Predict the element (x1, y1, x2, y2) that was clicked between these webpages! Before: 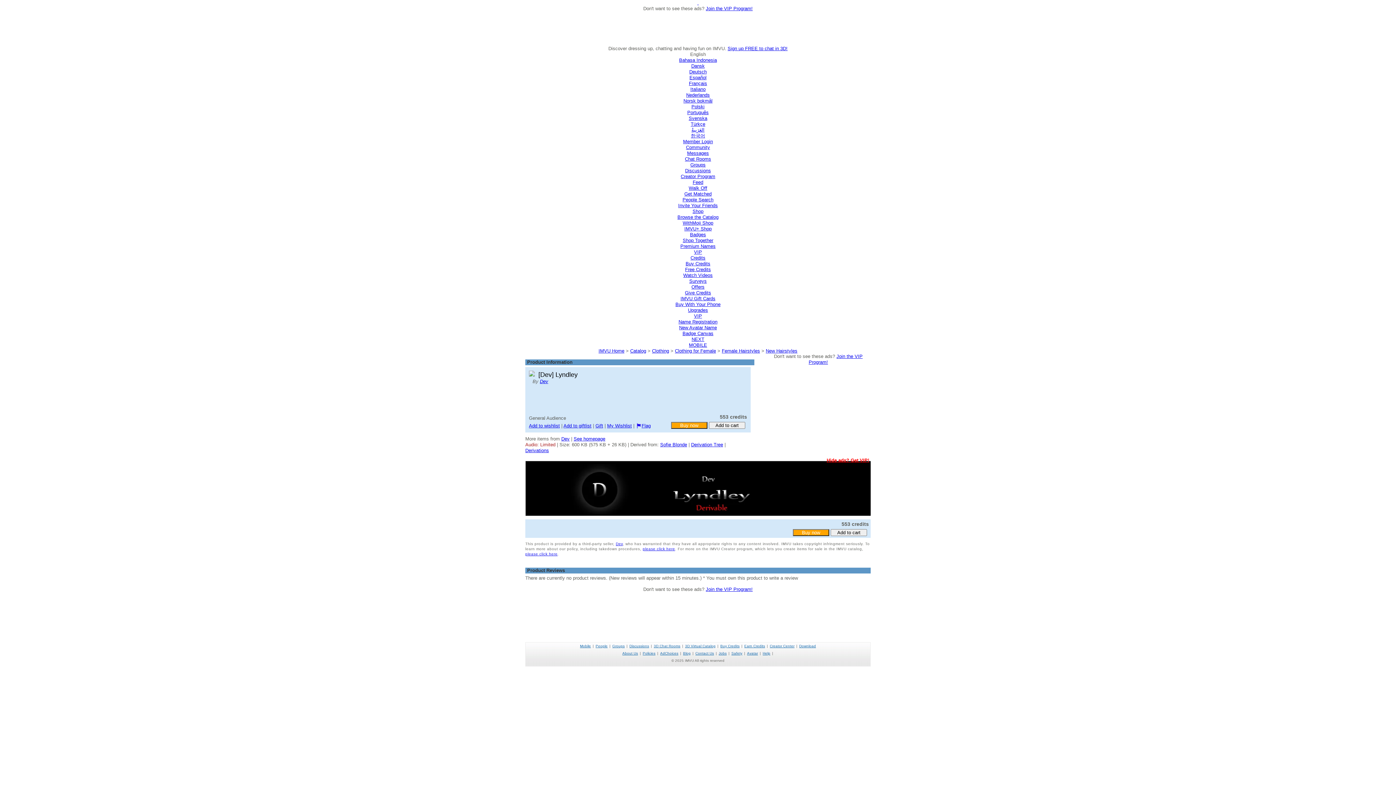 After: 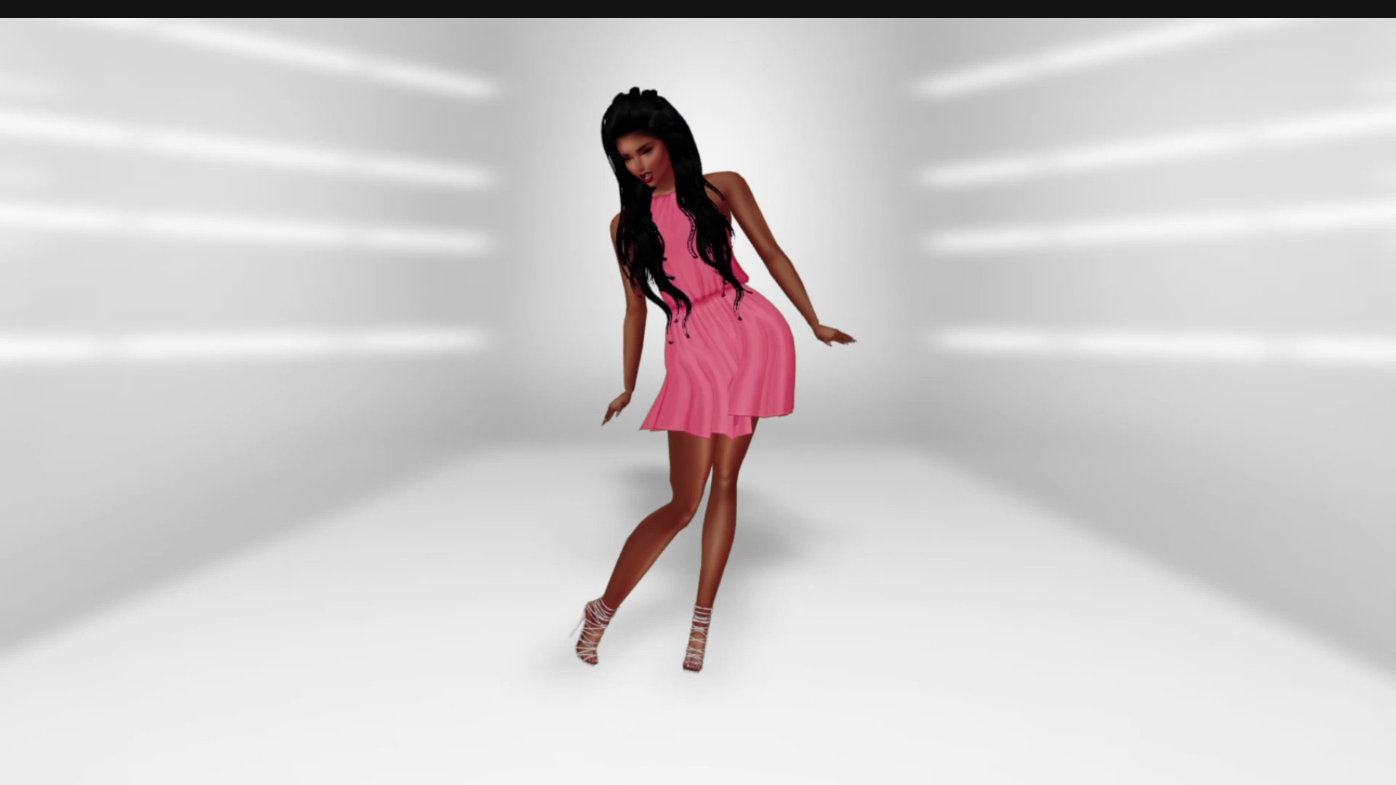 Action: label: Add to giftlist bbox: (563, 423, 591, 428)